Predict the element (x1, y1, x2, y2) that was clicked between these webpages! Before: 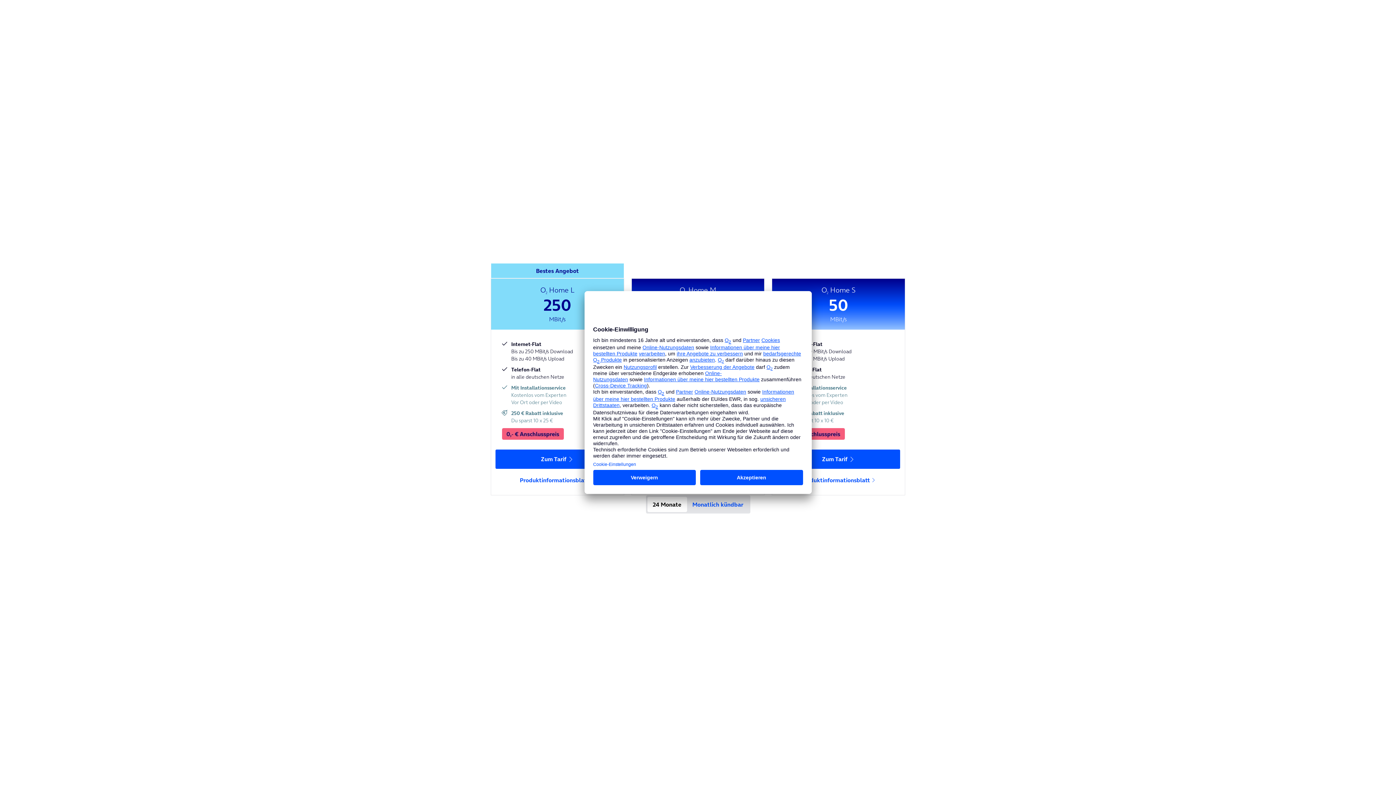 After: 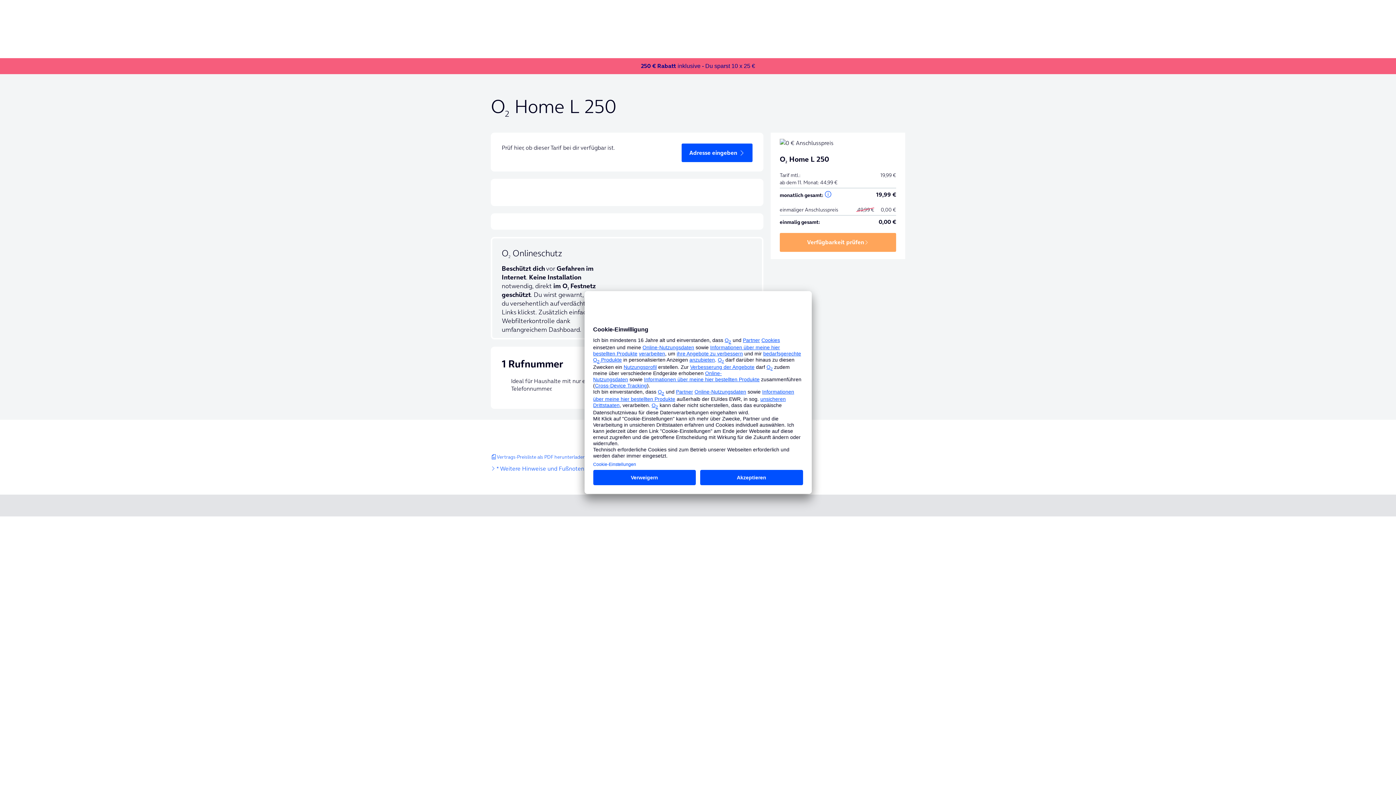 Action: bbox: (495, 449, 619, 469) label: Zum Tarif